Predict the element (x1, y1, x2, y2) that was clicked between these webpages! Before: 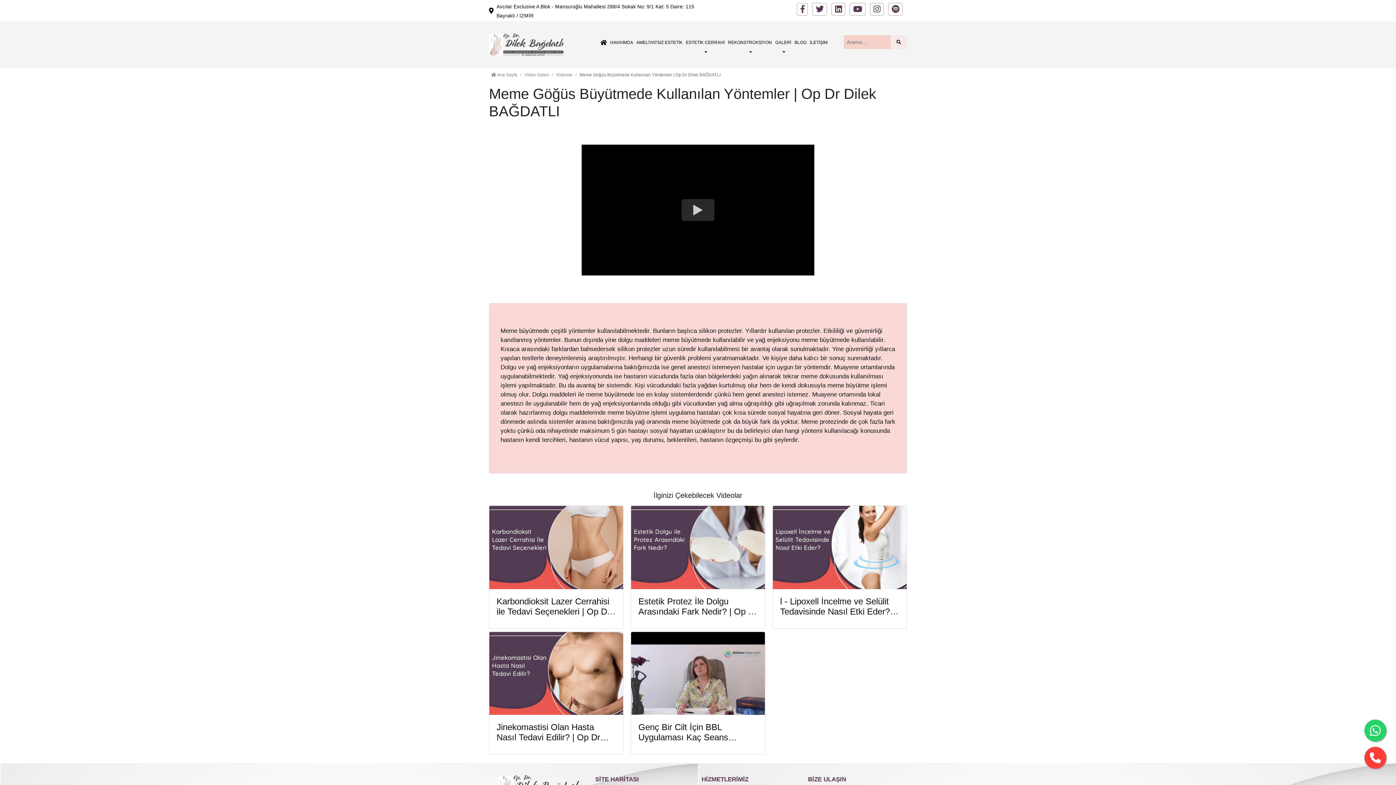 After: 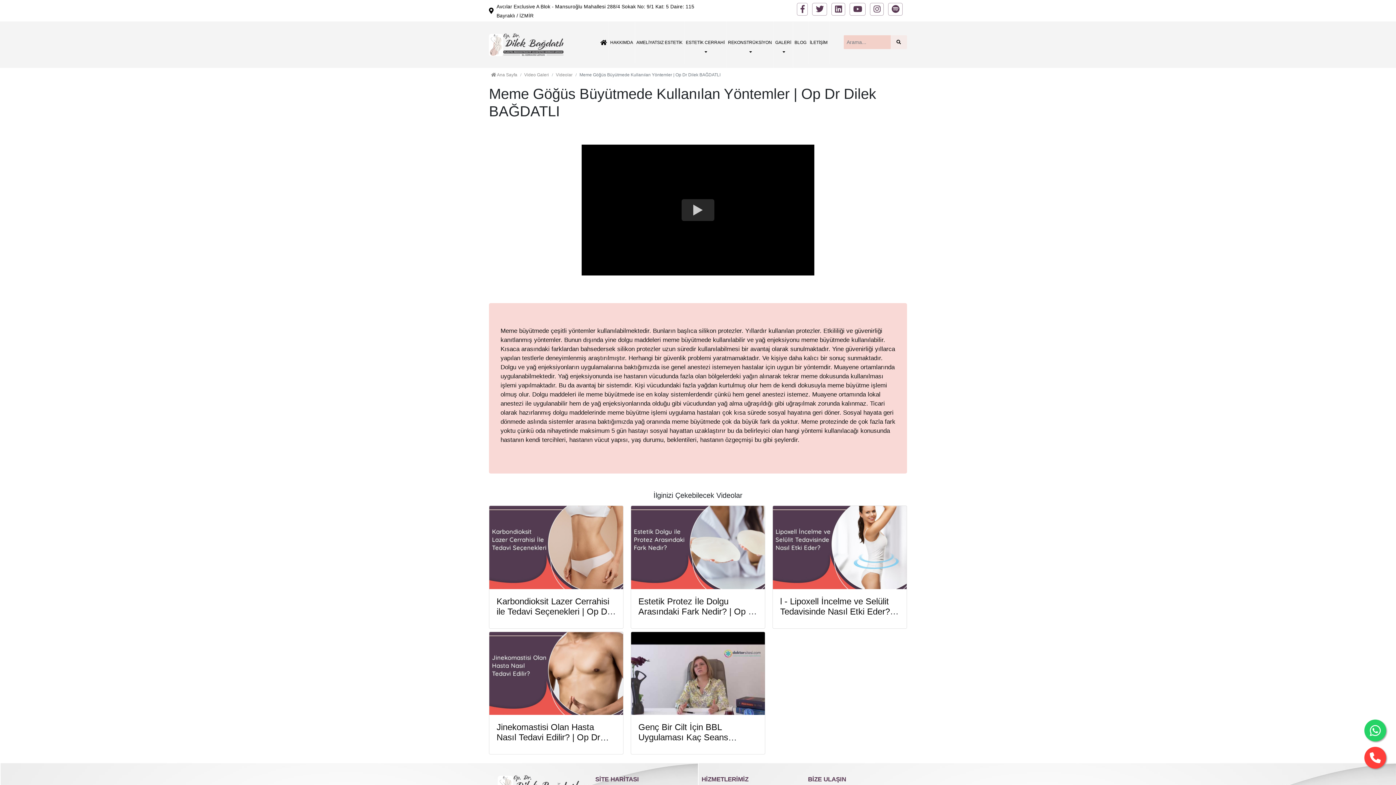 Action: label: phone bbox: (1364, 747, 1386, 769)